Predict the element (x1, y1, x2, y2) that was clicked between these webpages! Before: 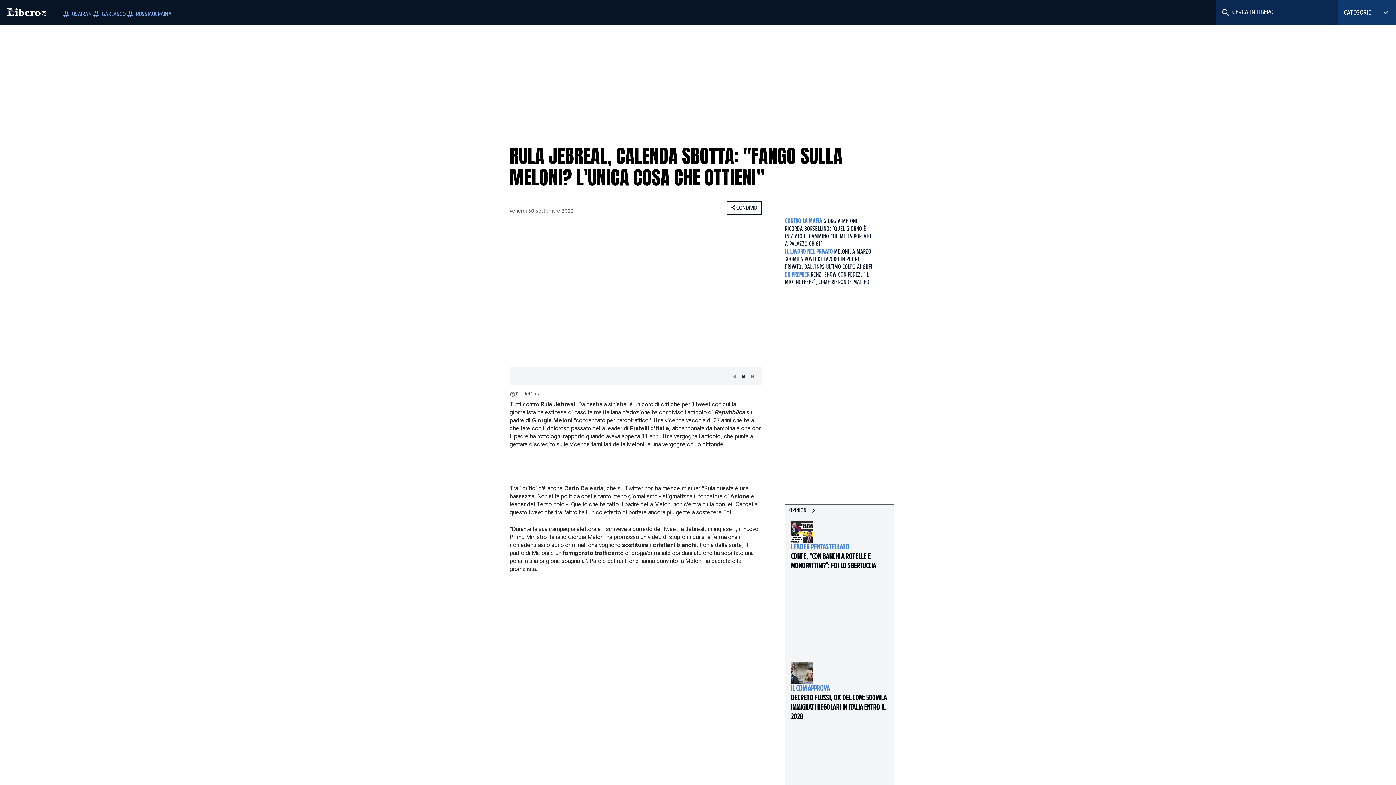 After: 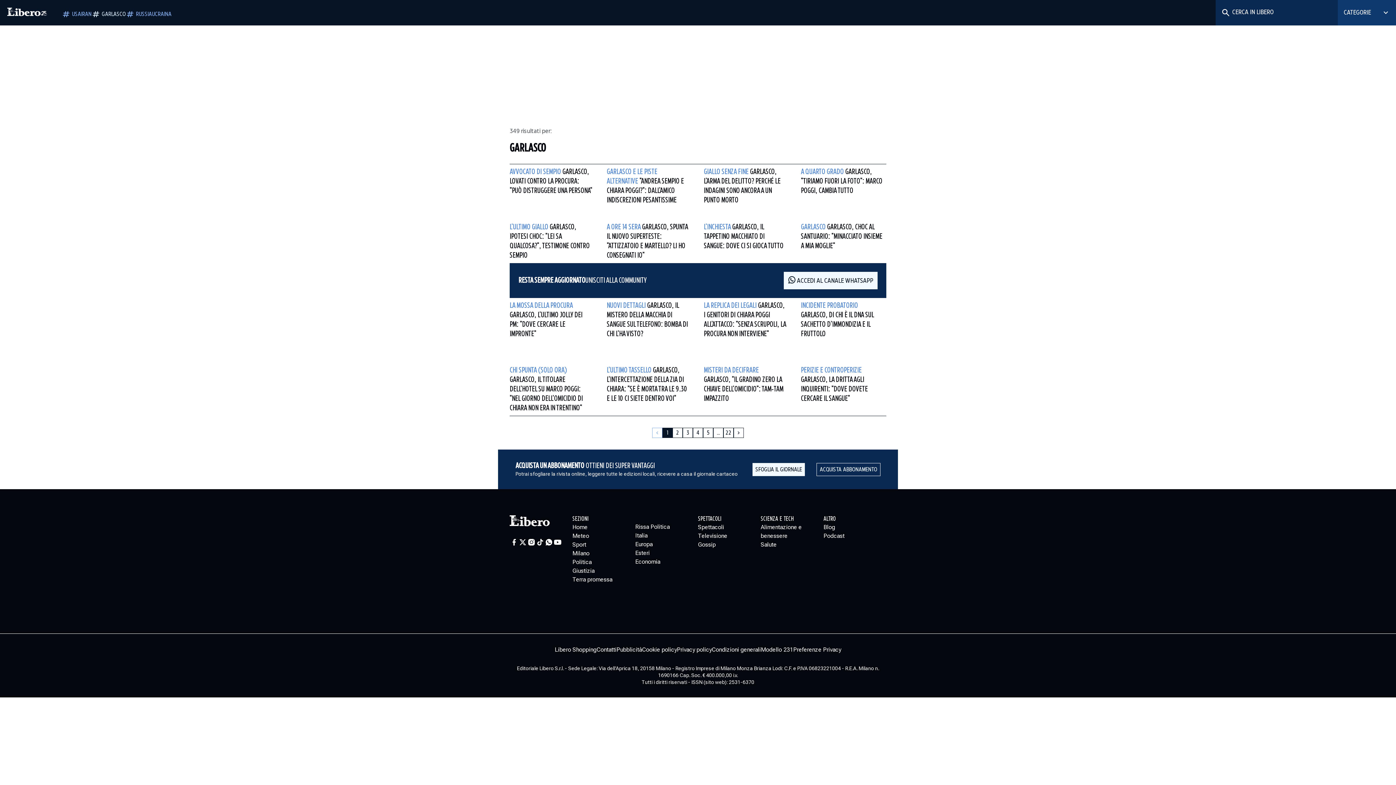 Action: bbox: (91, 9, 125, 18) label: GARLASCO